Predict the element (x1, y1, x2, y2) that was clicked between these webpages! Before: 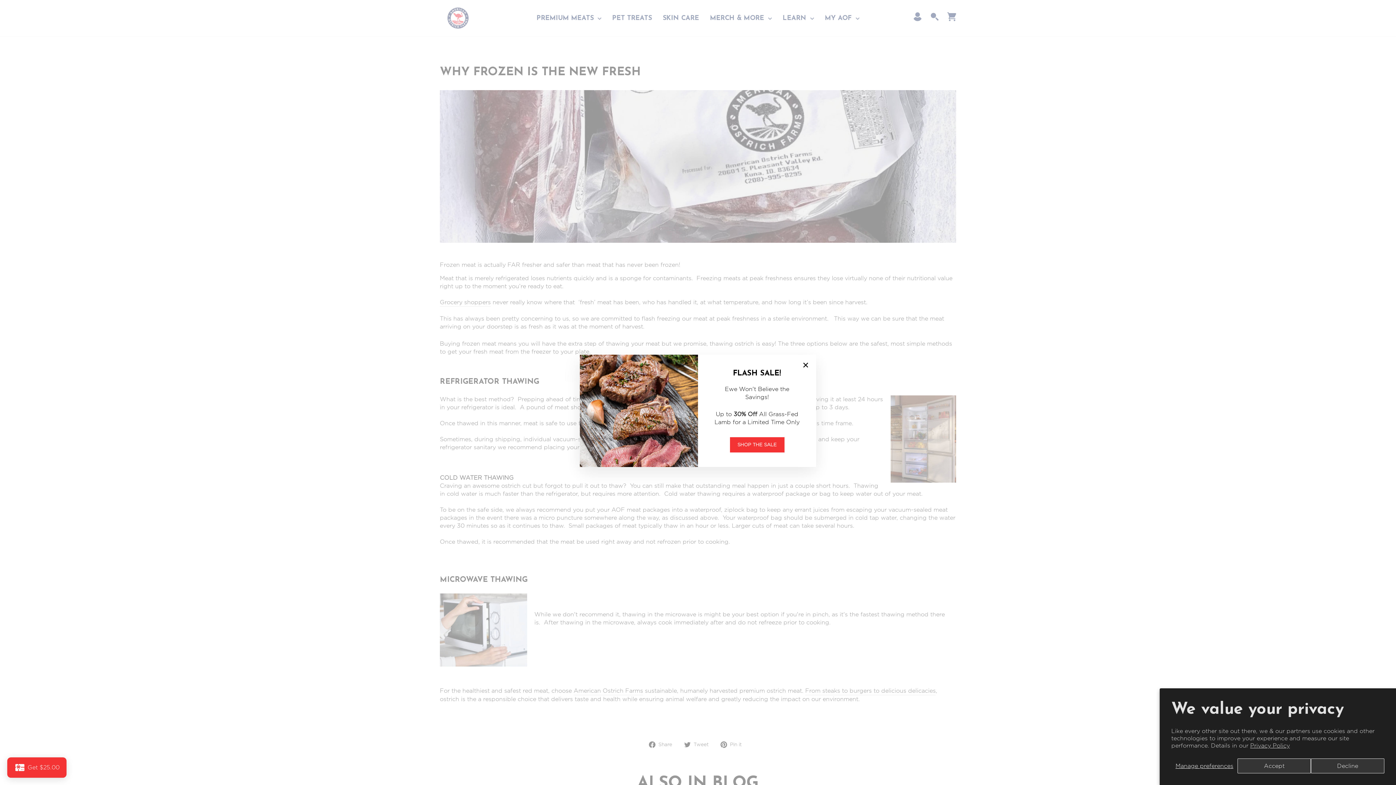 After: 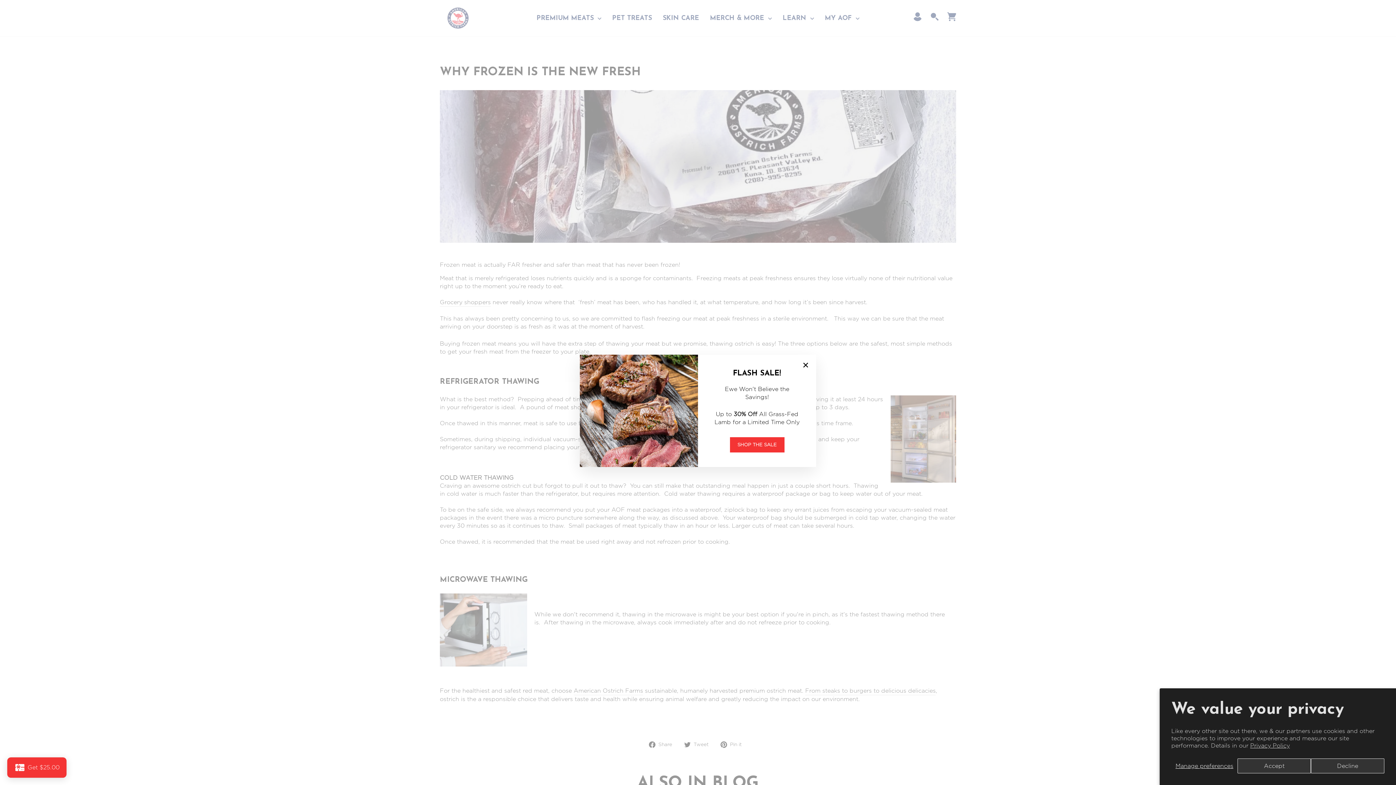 Action: label: Privacy Policy bbox: (1250, 742, 1290, 749)